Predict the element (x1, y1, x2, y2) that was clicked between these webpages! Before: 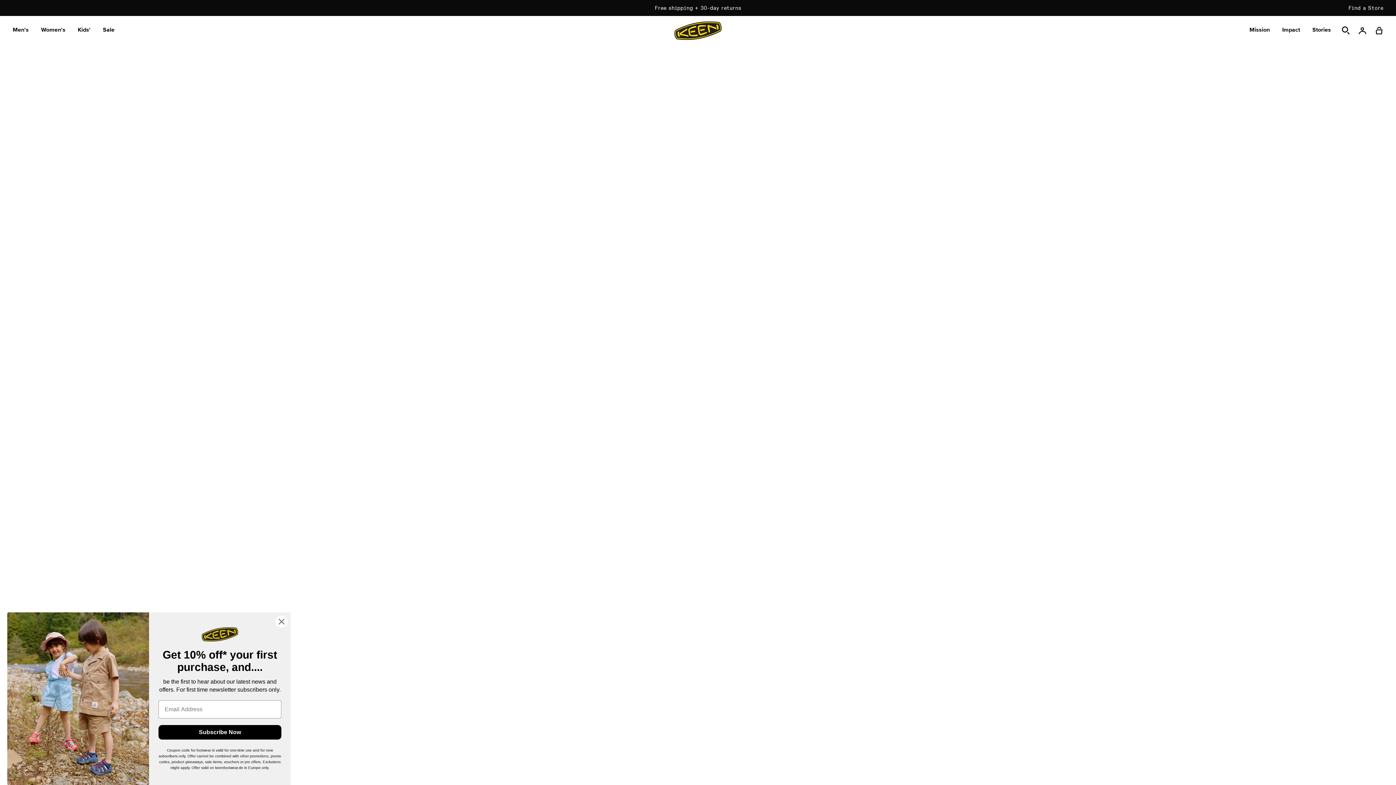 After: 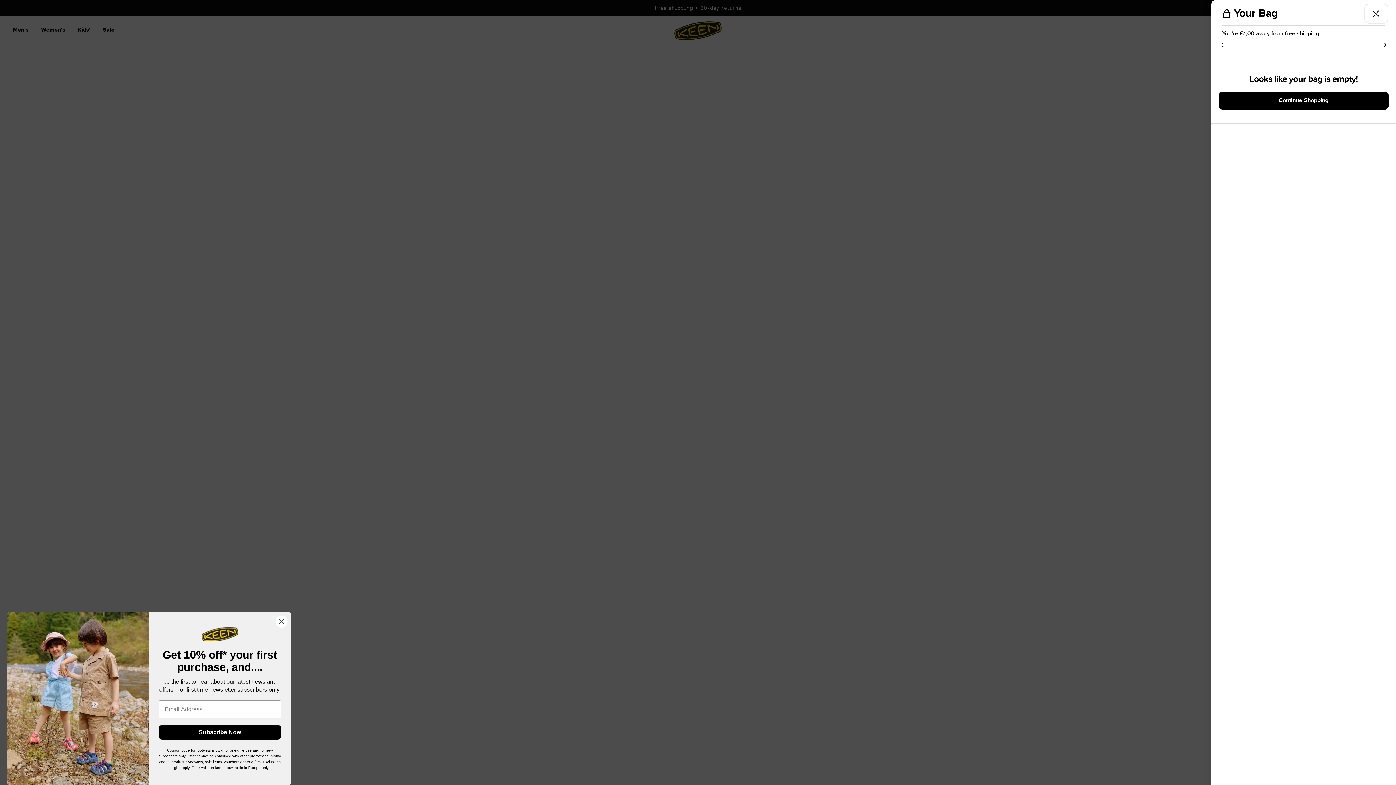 Action: bbox: (1375, 25, 1383, 36)